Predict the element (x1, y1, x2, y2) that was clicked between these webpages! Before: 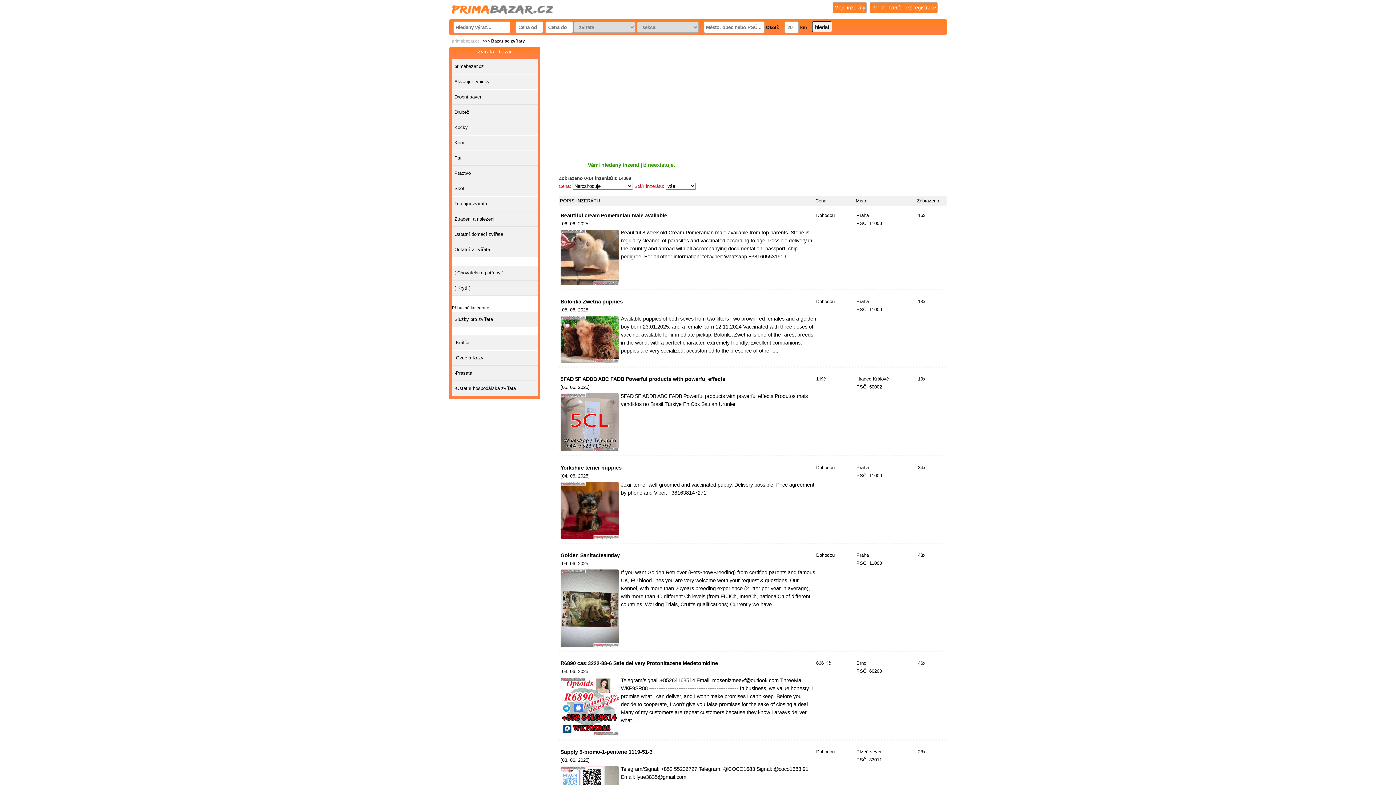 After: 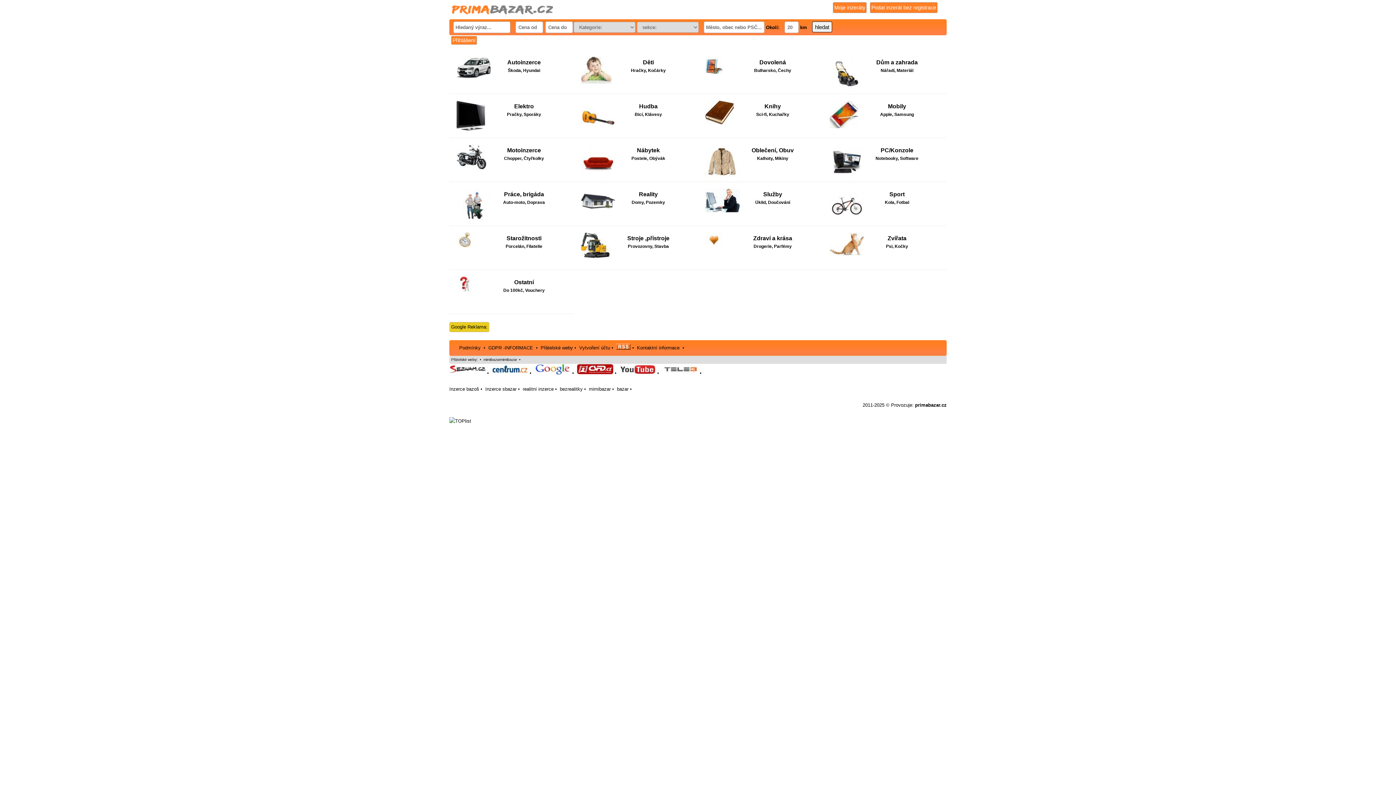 Action: label: primabazar.cz bbox: (450, 37, 481, 44)